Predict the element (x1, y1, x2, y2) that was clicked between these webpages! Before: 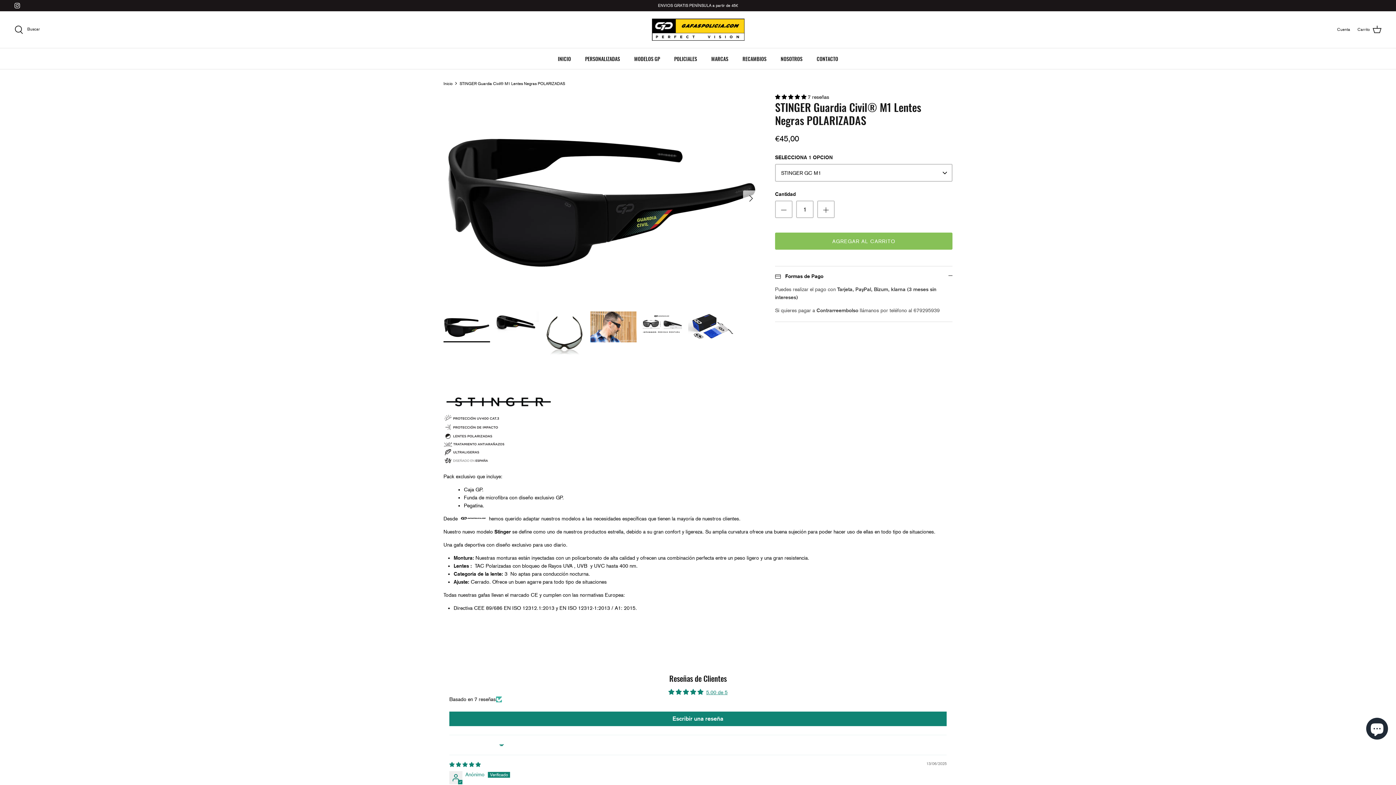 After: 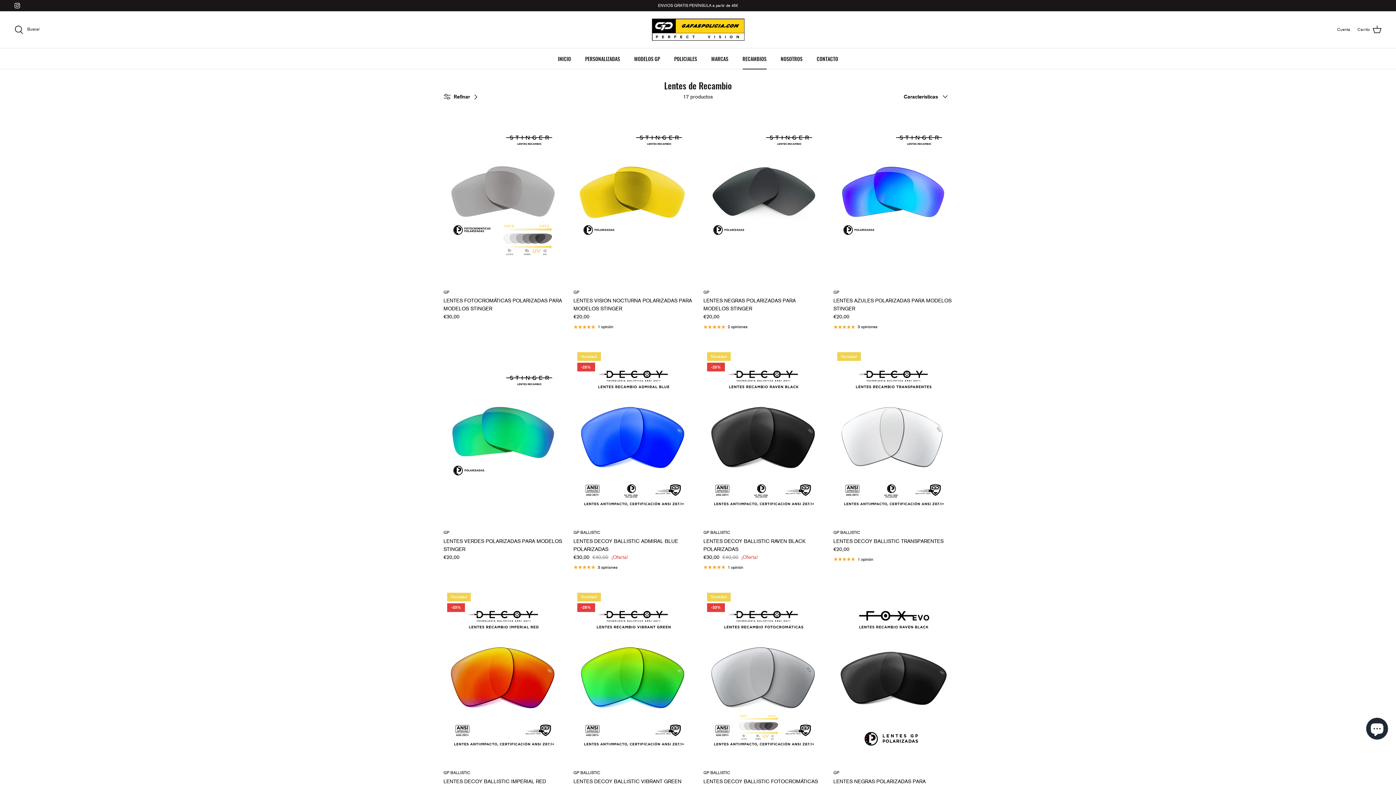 Action: bbox: (736, 48, 773, 69) label: RECAMBIOS